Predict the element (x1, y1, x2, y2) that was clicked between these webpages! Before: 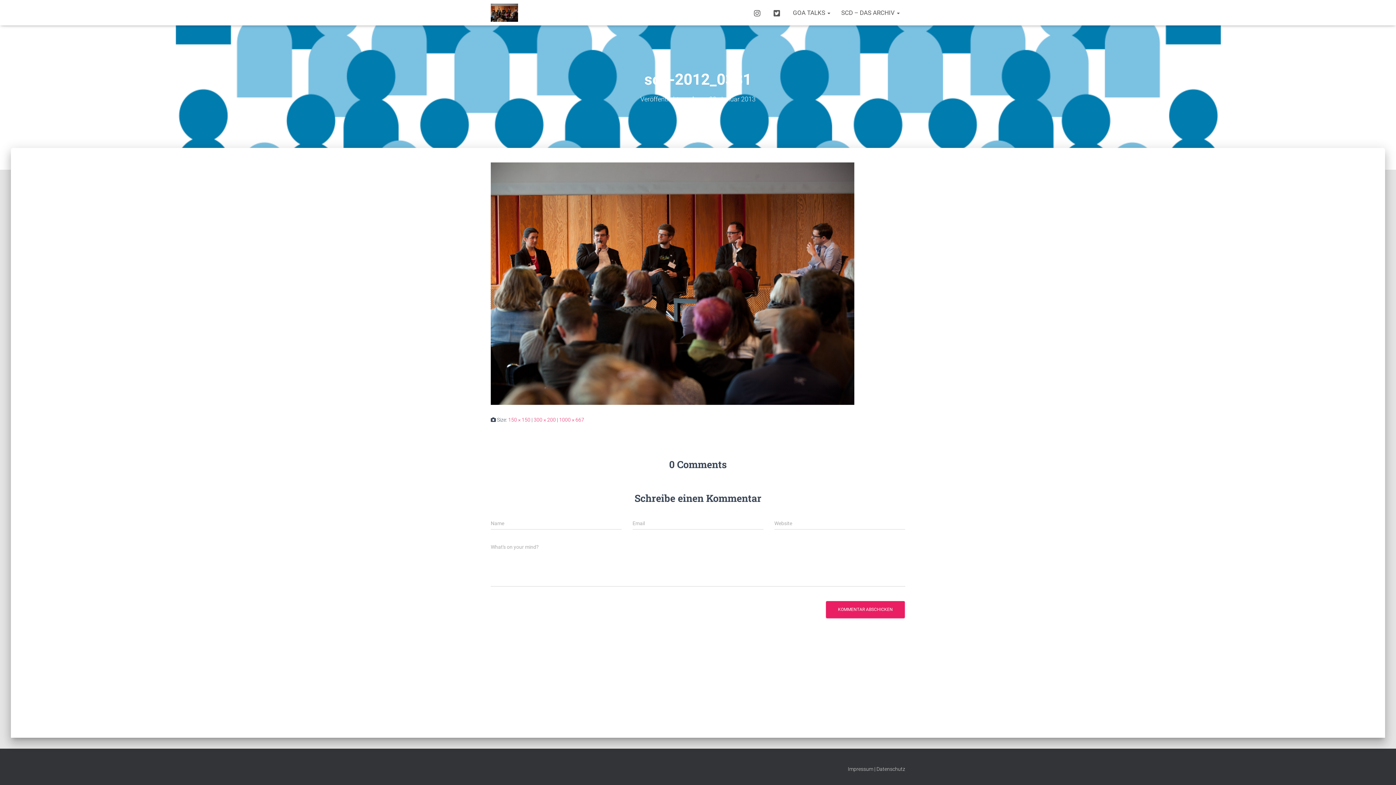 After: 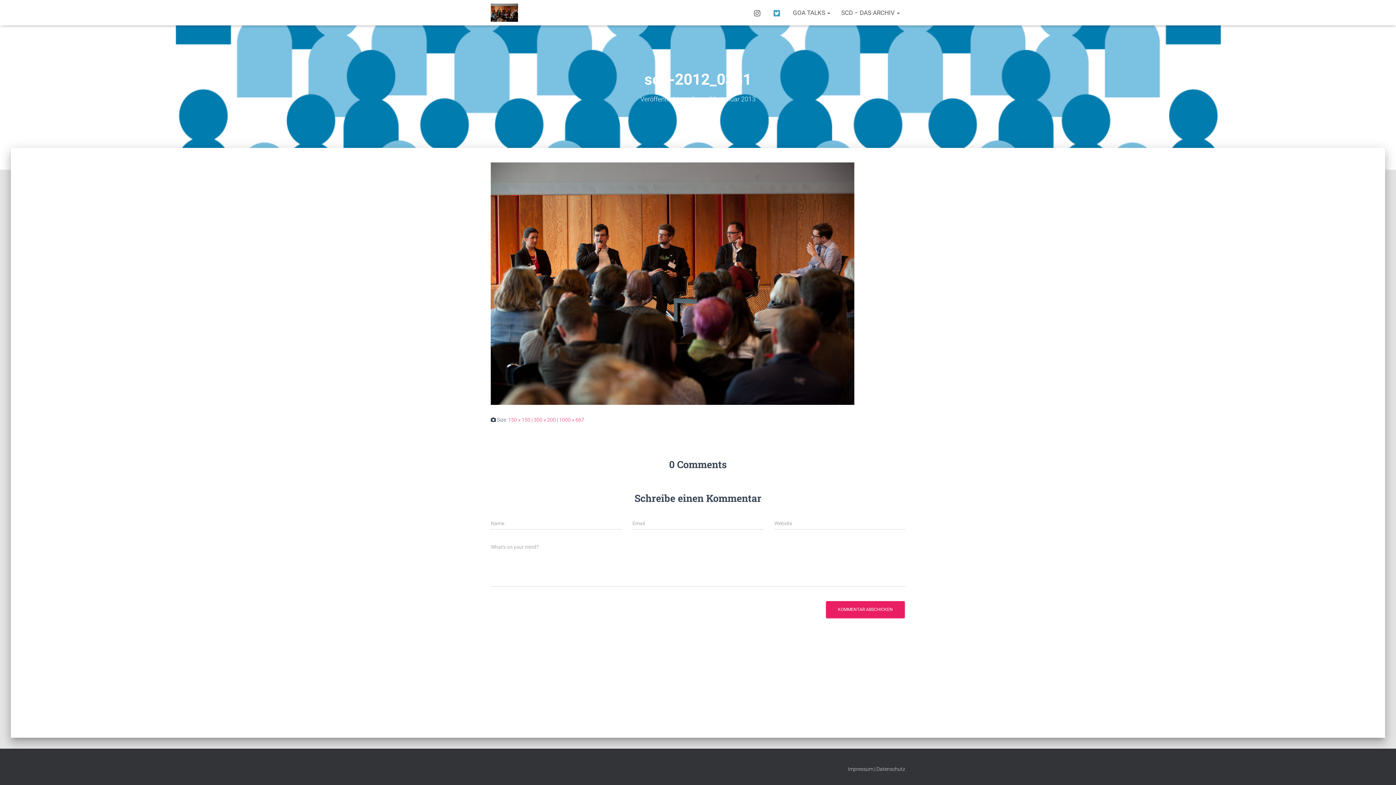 Action: bbox: (768, 3, 787, 21) label: TWITTER